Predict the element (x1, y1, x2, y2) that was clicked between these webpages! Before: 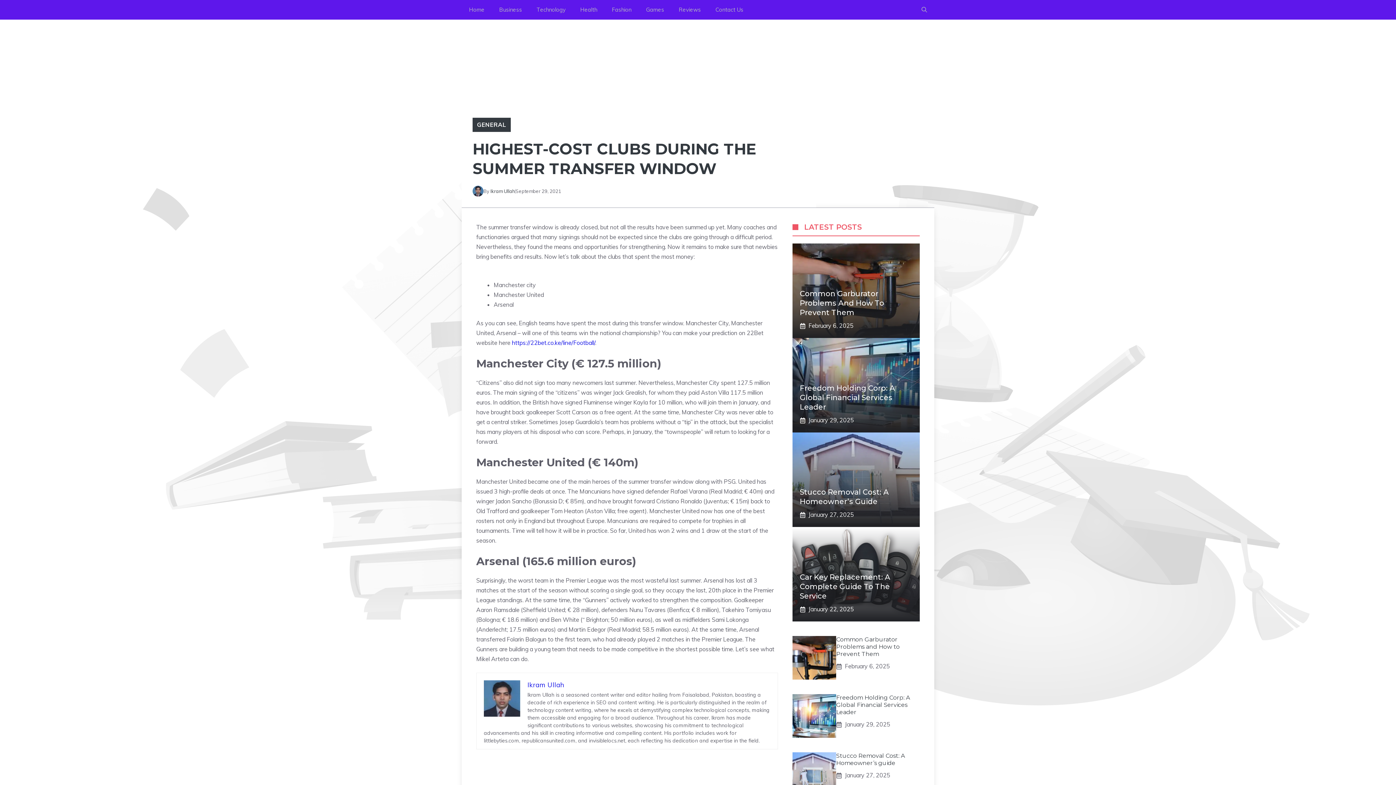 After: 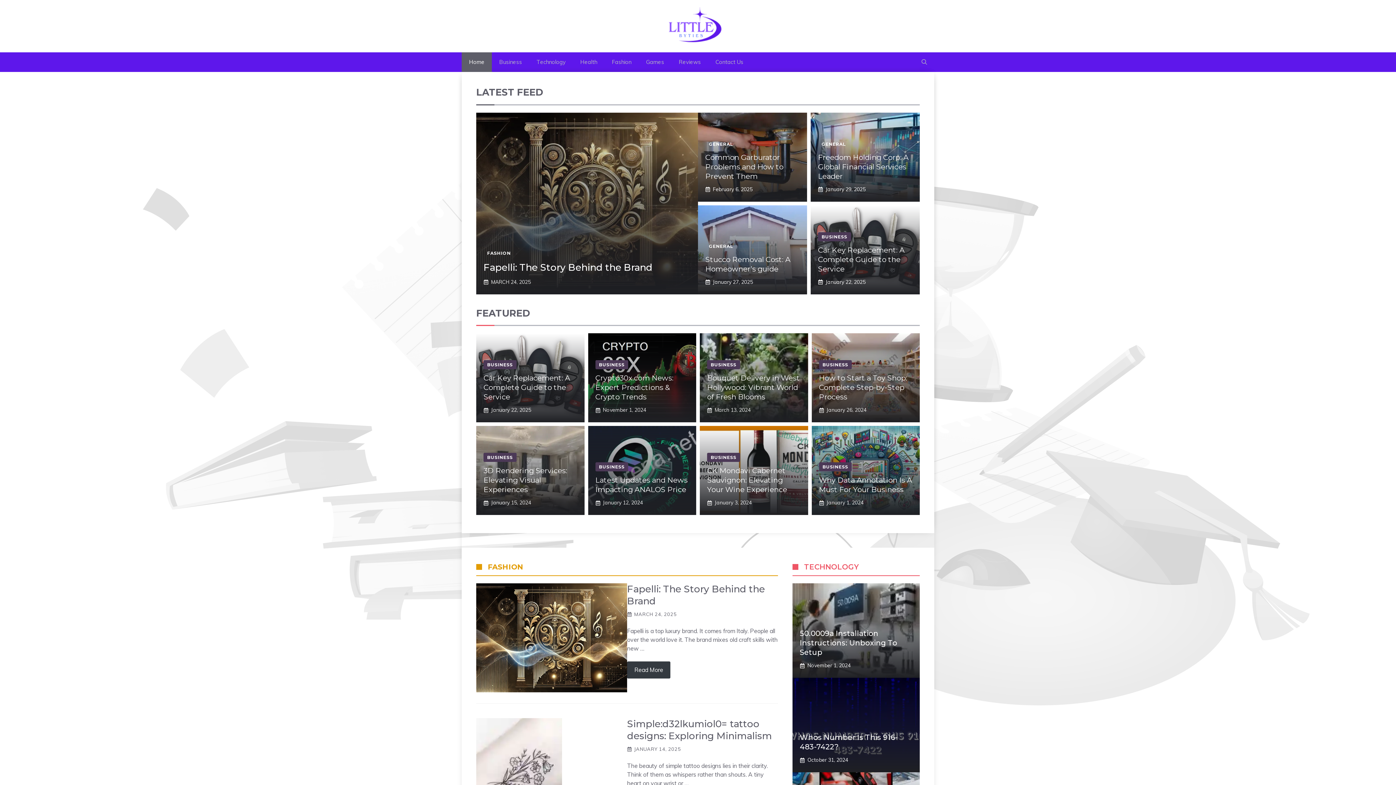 Action: label: Home bbox: (461, 0, 492, 19)